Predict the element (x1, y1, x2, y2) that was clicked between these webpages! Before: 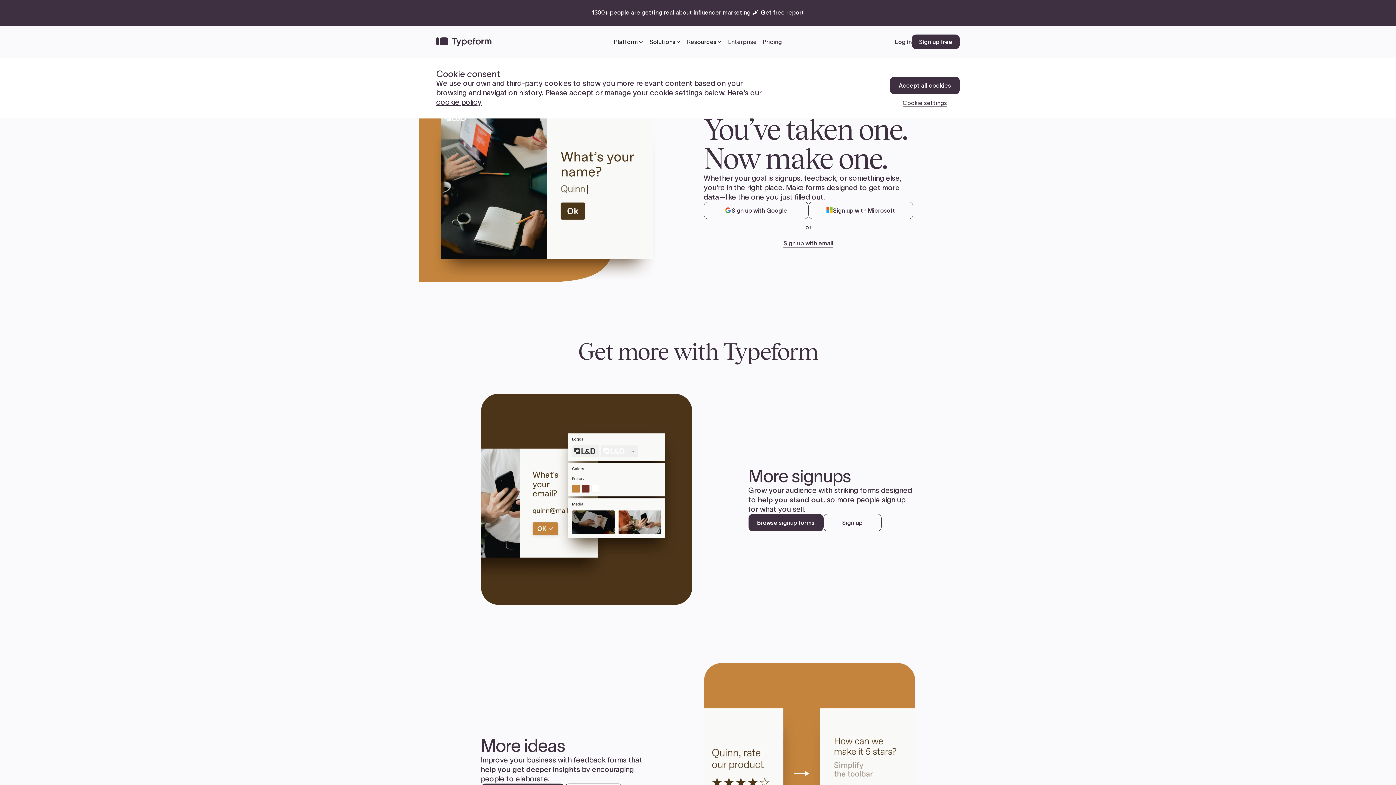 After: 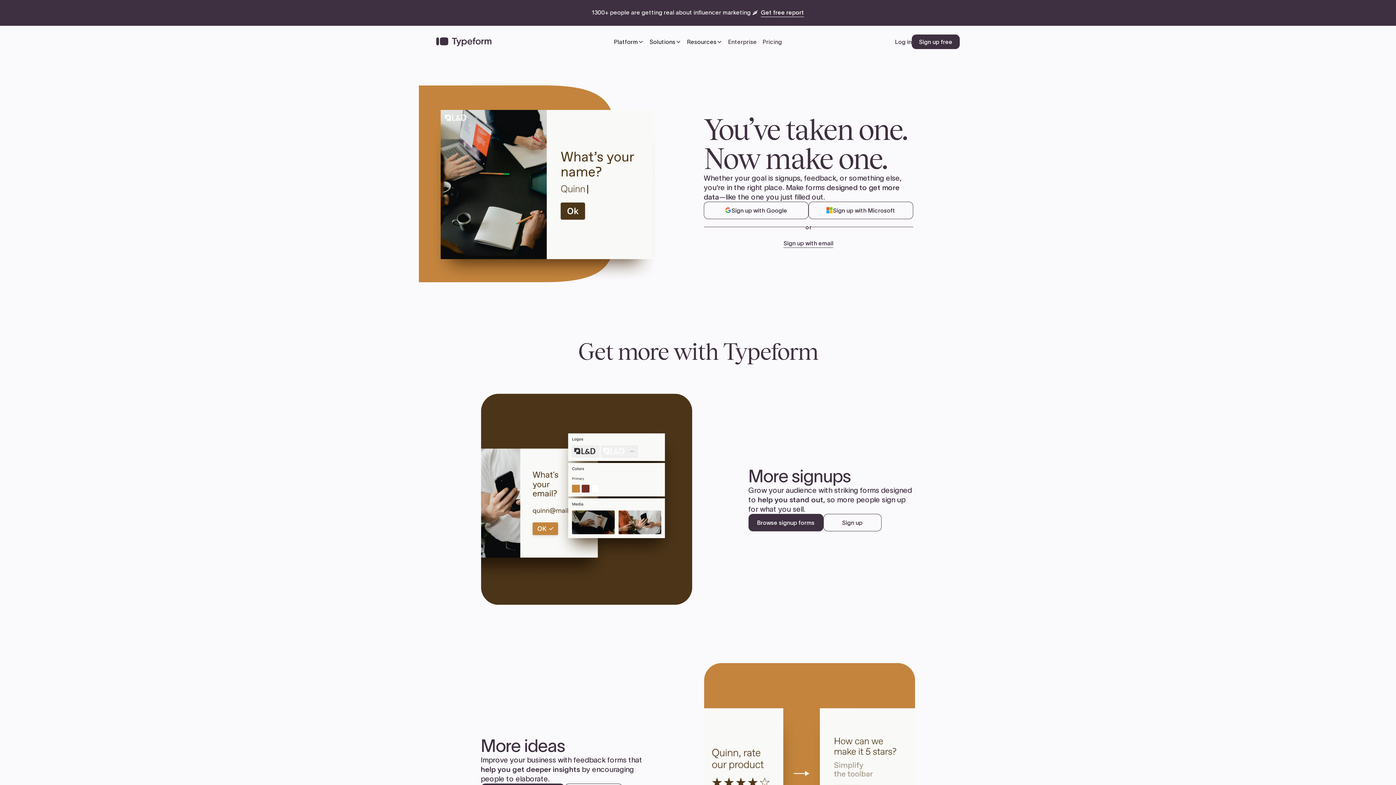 Action: bbox: (890, 76, 960, 94) label: Accept all cookies